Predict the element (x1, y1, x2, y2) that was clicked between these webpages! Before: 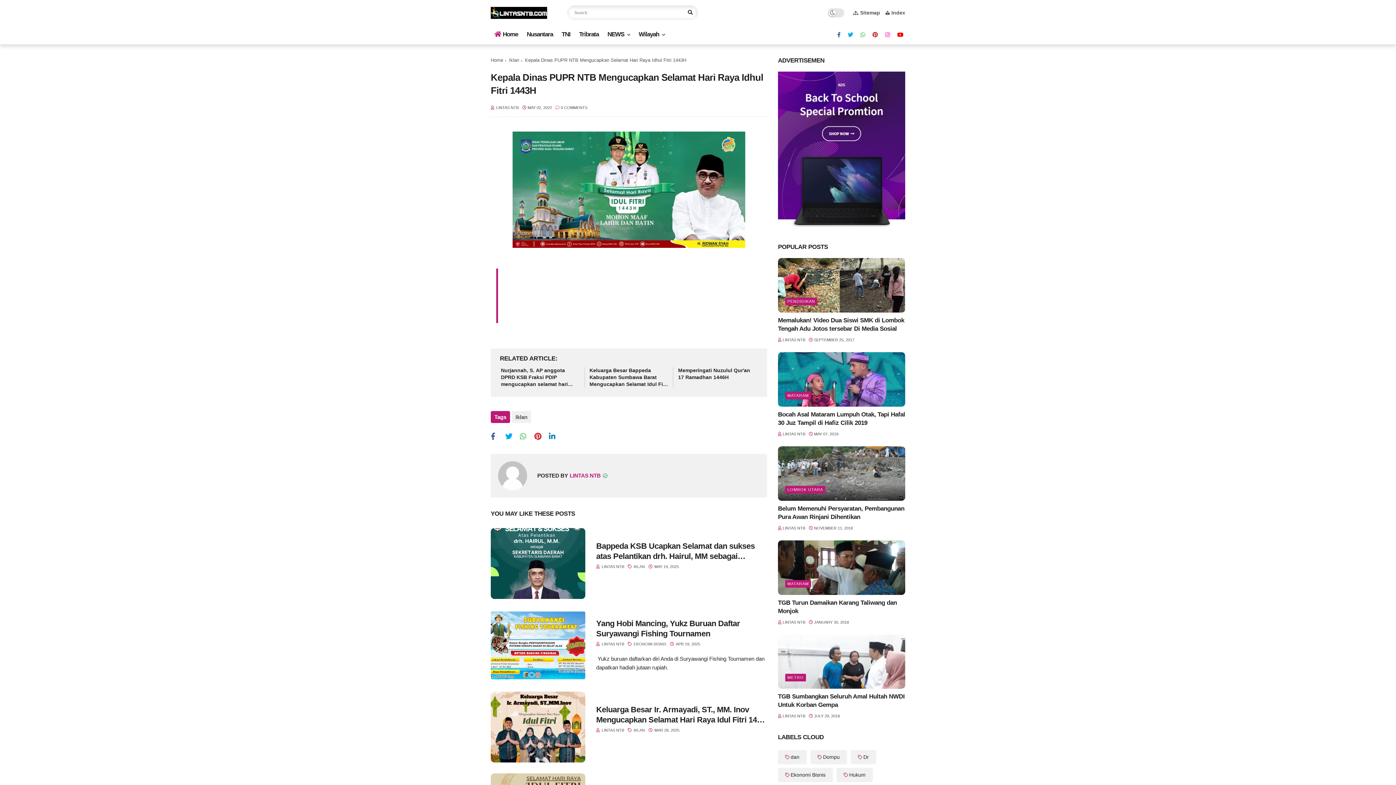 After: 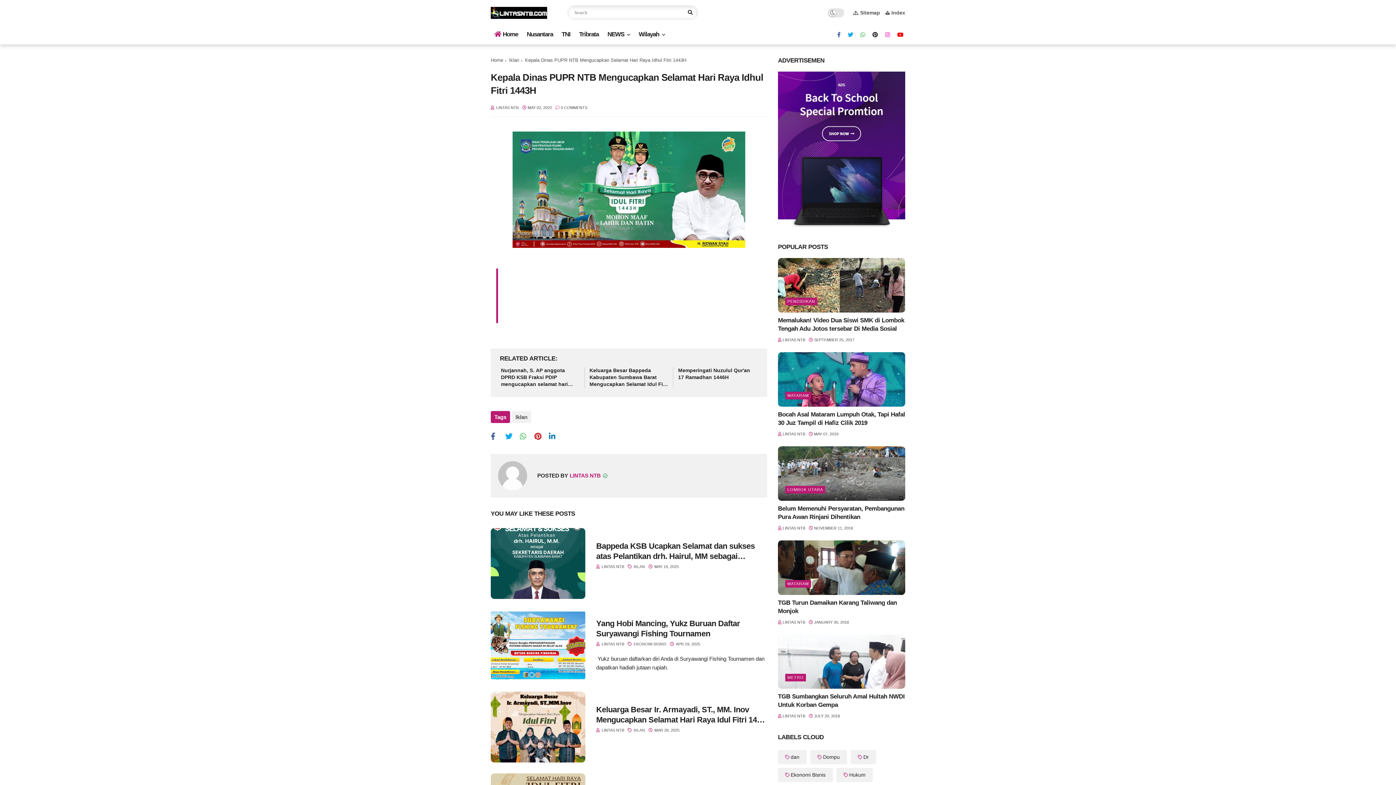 Action: bbox: (872, 29, 878, 40)